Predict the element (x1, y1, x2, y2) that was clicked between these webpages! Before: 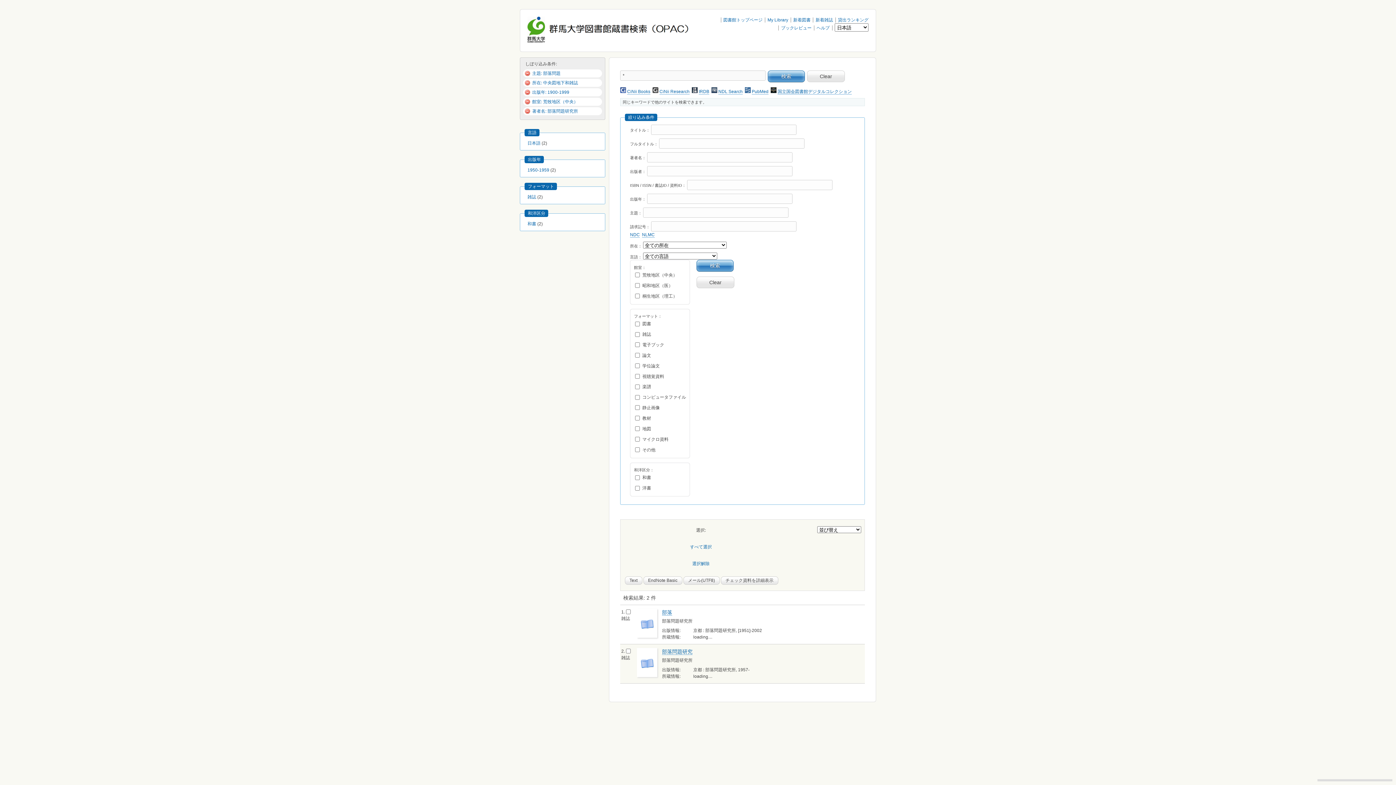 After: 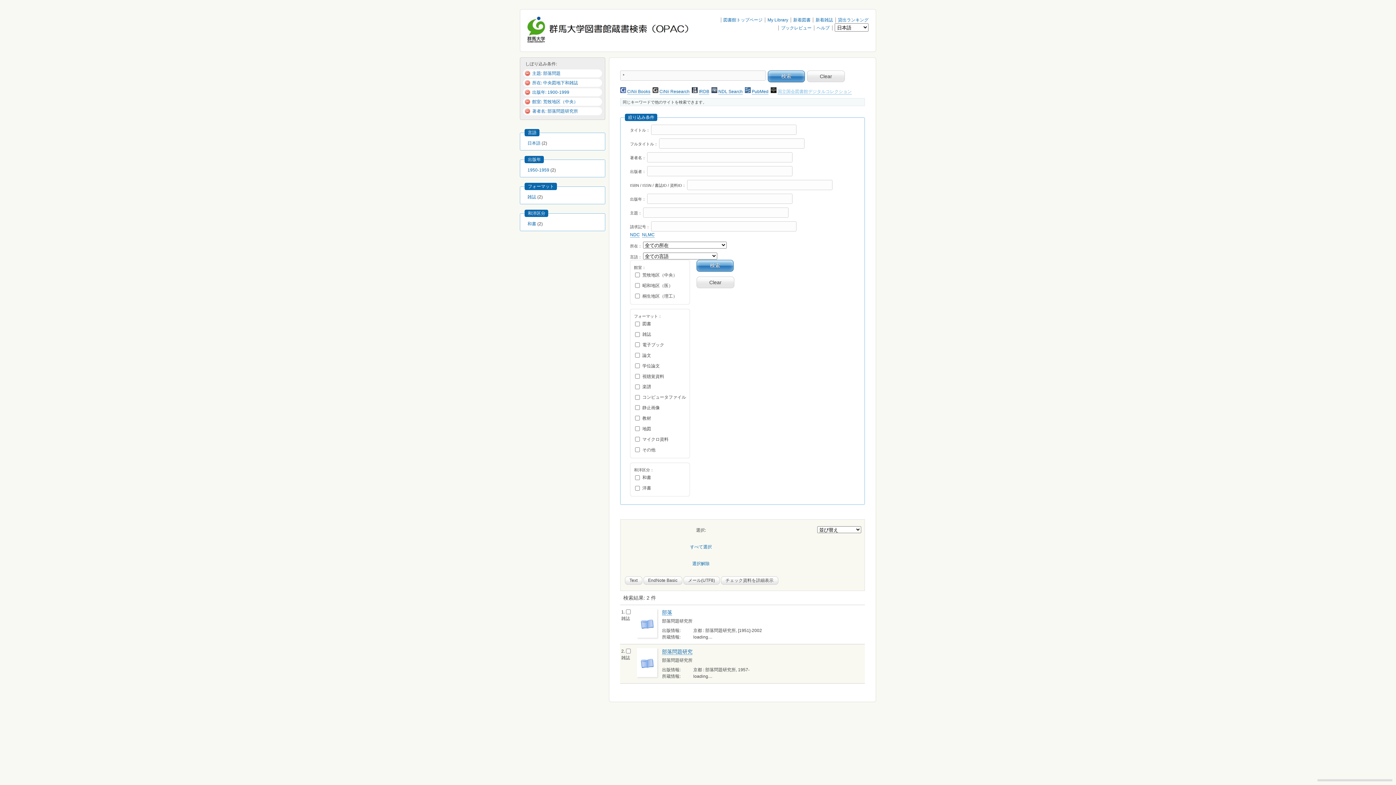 Action: label: 国立国会図書館デジタルコレクション bbox: (777, 89, 852, 94)